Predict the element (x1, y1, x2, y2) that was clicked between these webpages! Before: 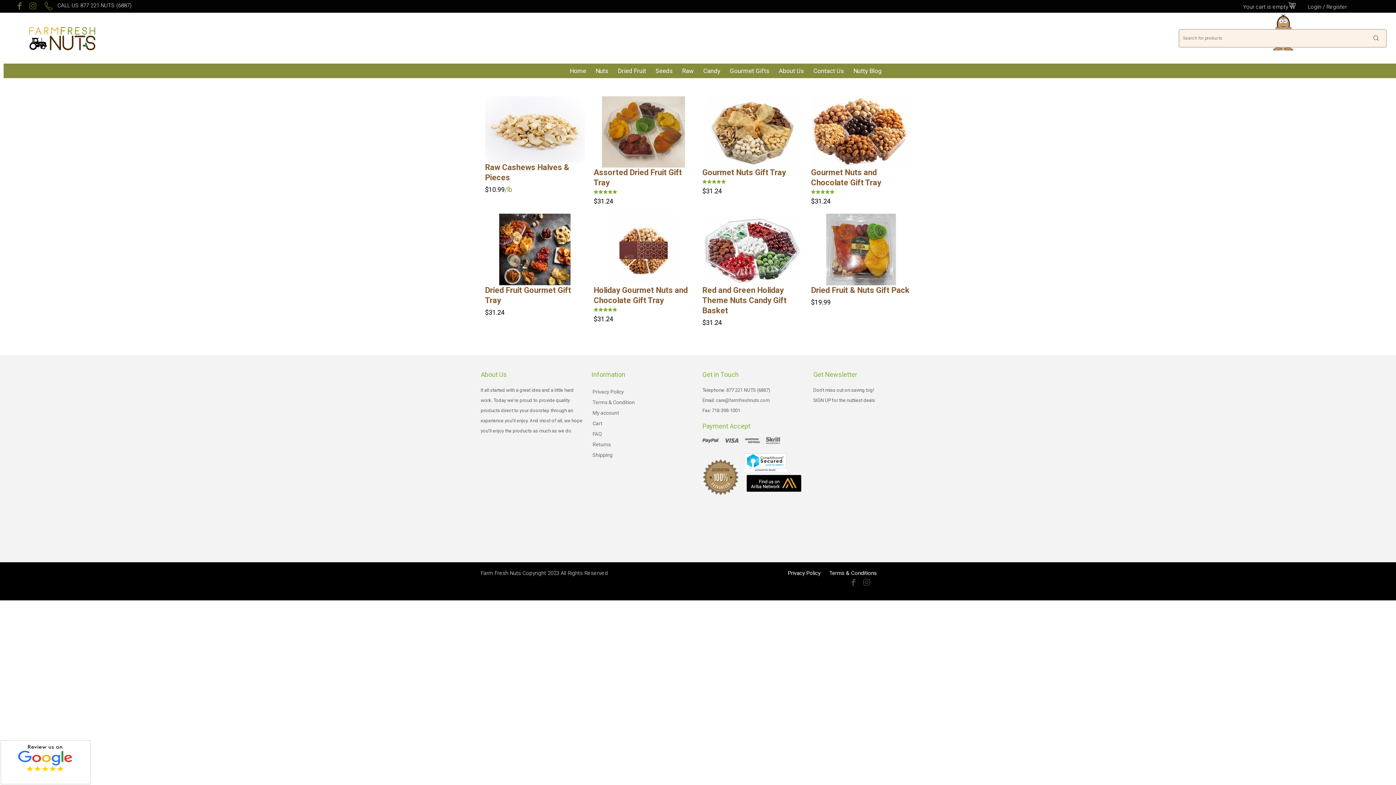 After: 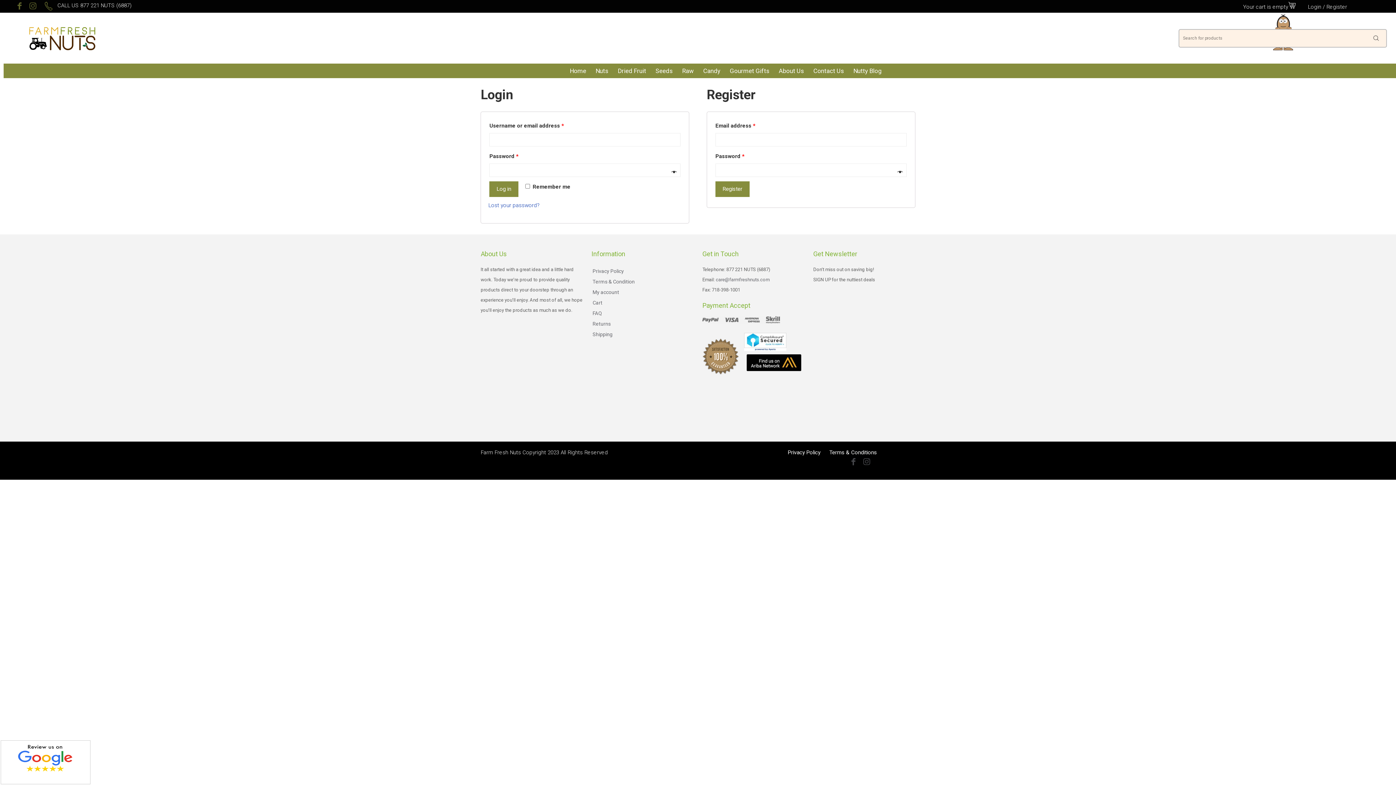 Action: label: Register bbox: (1326, 3, 1347, 10)